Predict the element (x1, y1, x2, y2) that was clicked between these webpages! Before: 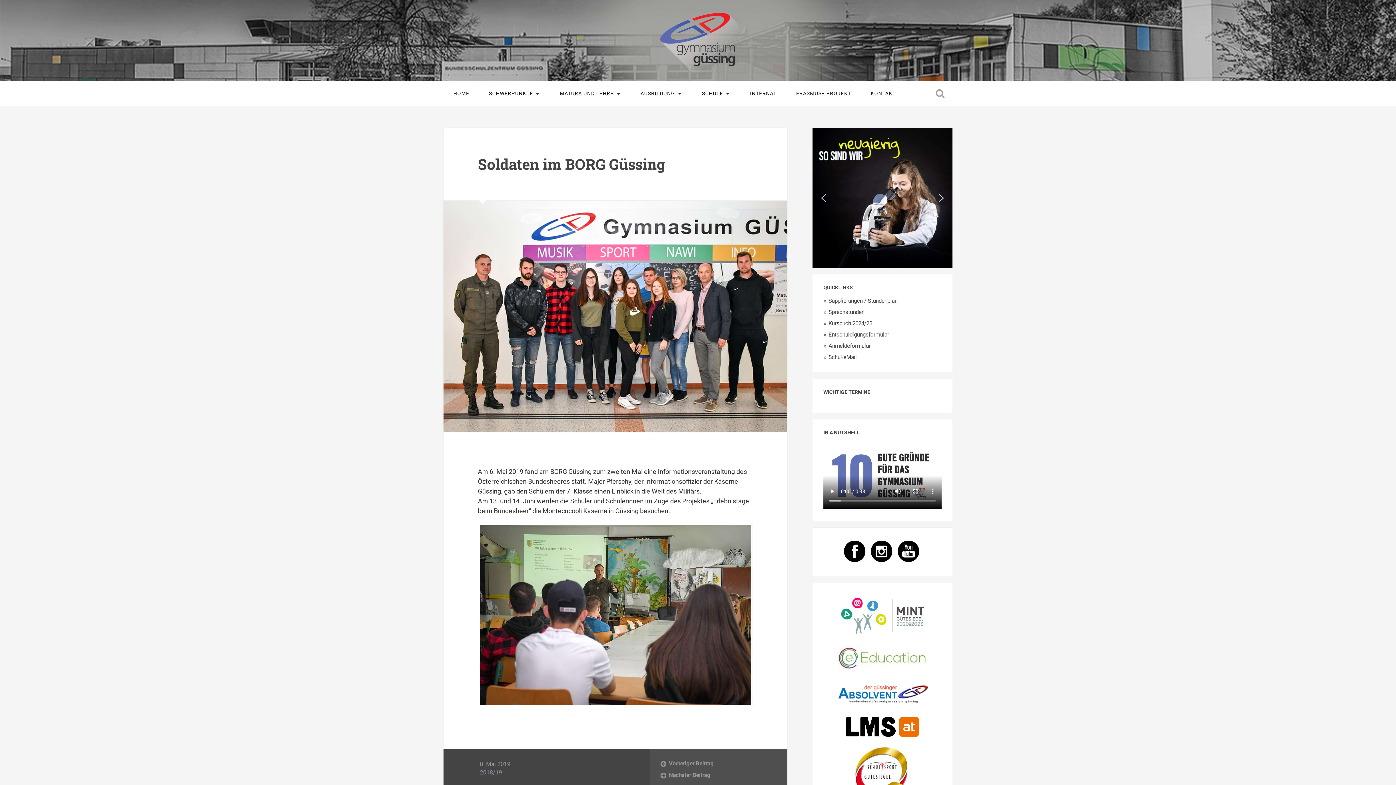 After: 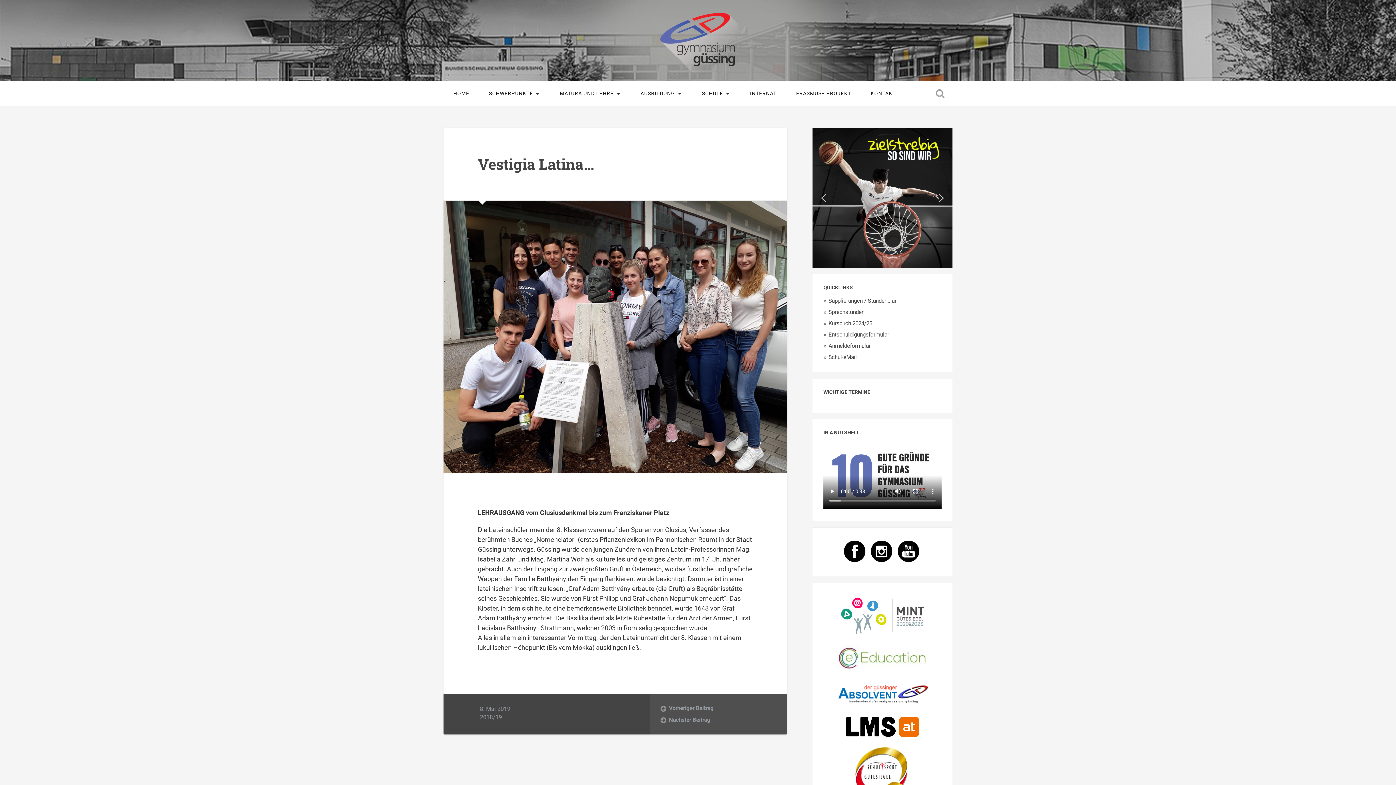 Action: bbox: (660, 760, 776, 767) label: Vorheriger Beitrag